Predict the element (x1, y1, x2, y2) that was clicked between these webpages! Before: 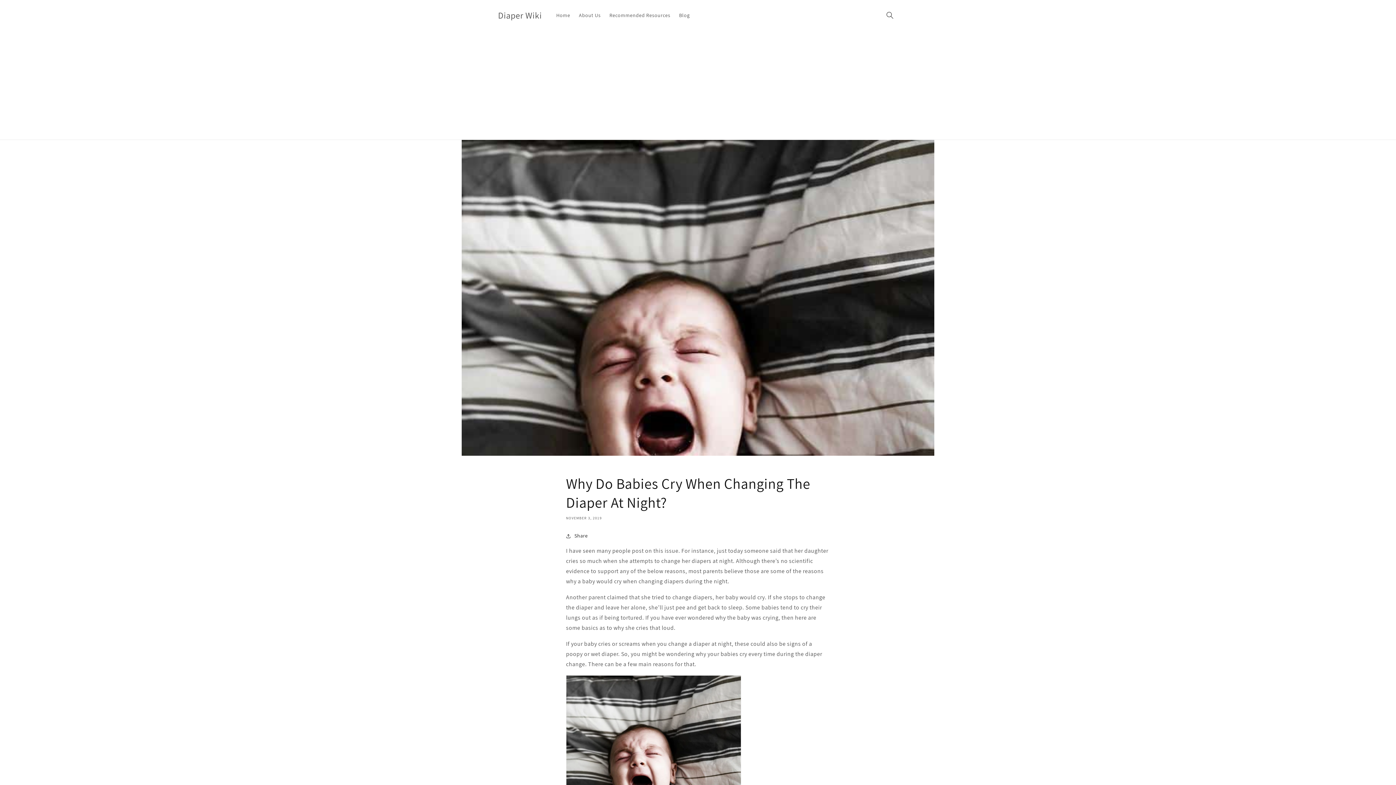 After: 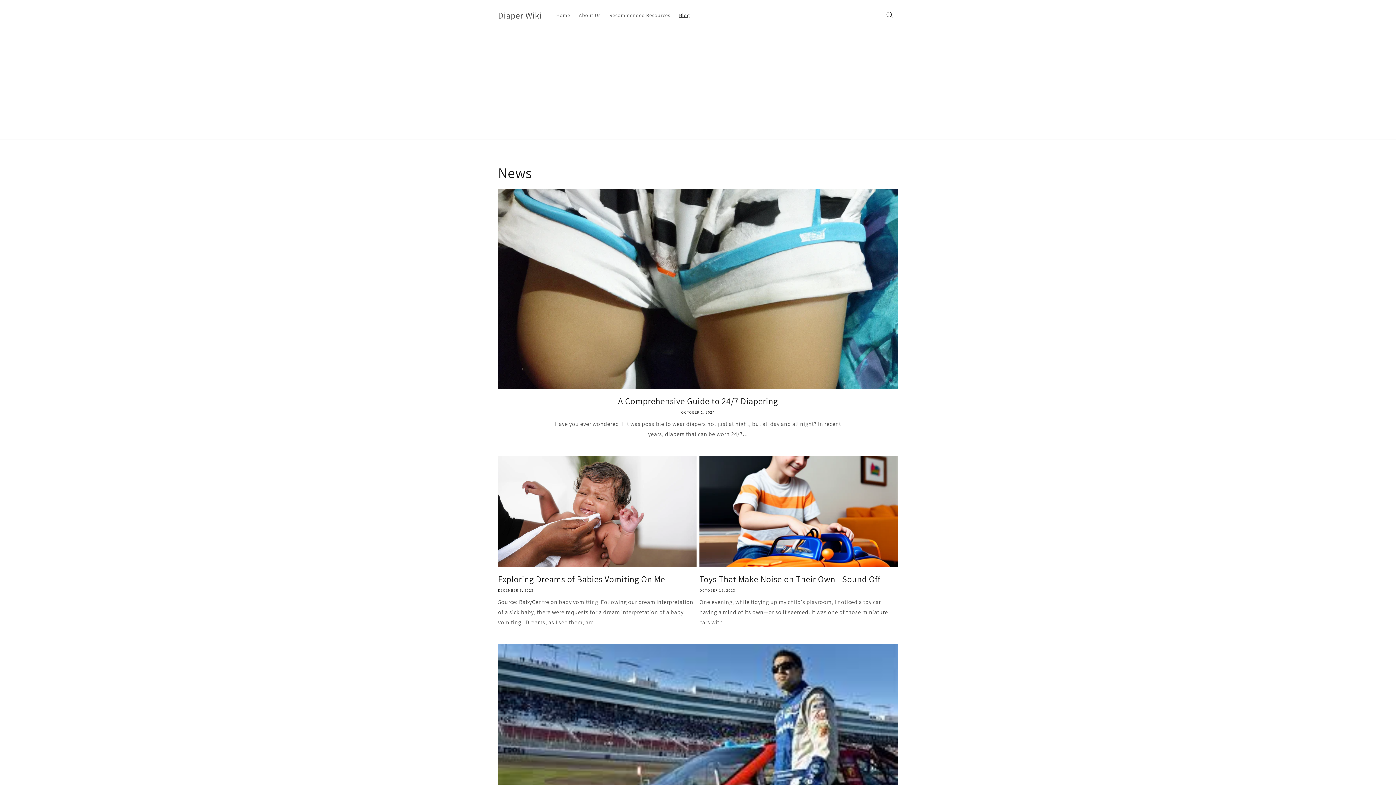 Action: bbox: (674, 7, 694, 22) label: Blog